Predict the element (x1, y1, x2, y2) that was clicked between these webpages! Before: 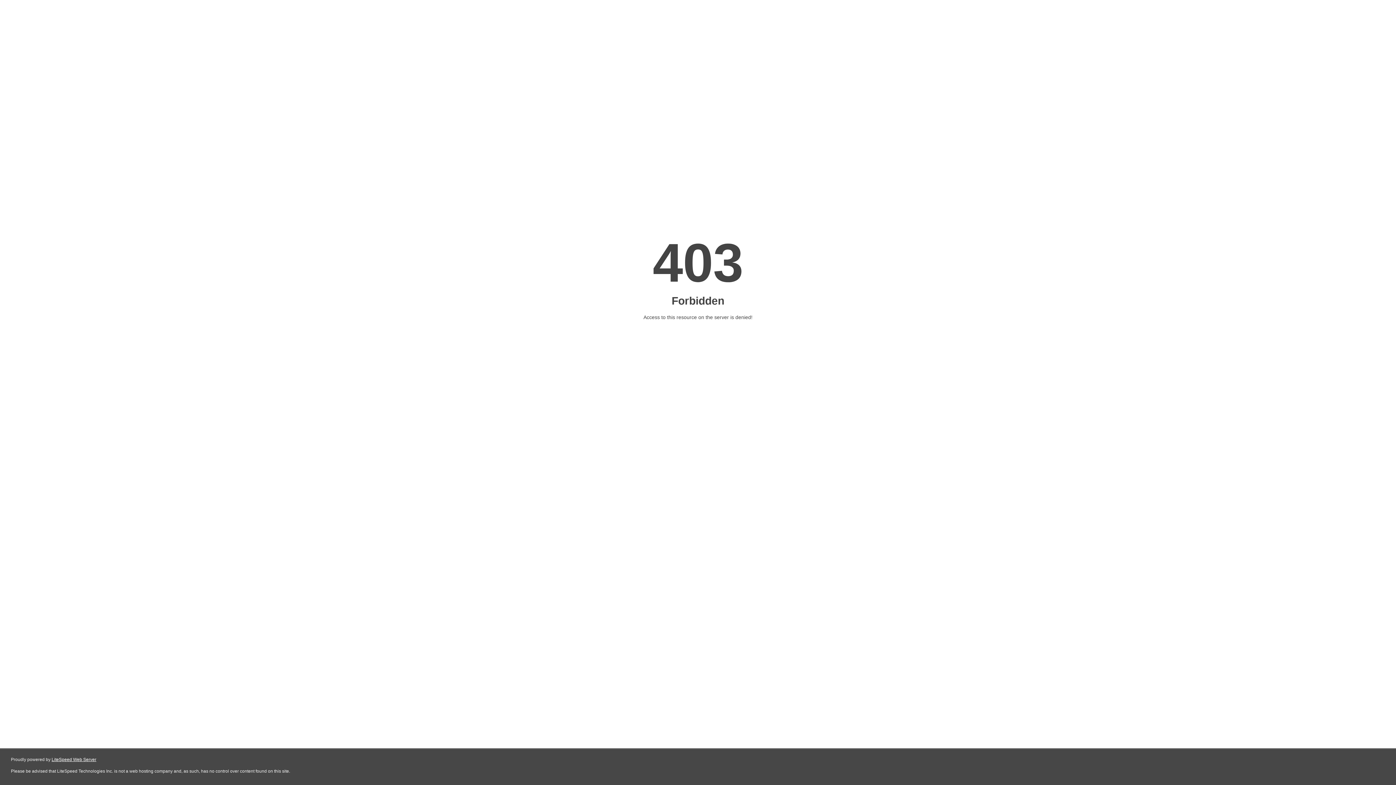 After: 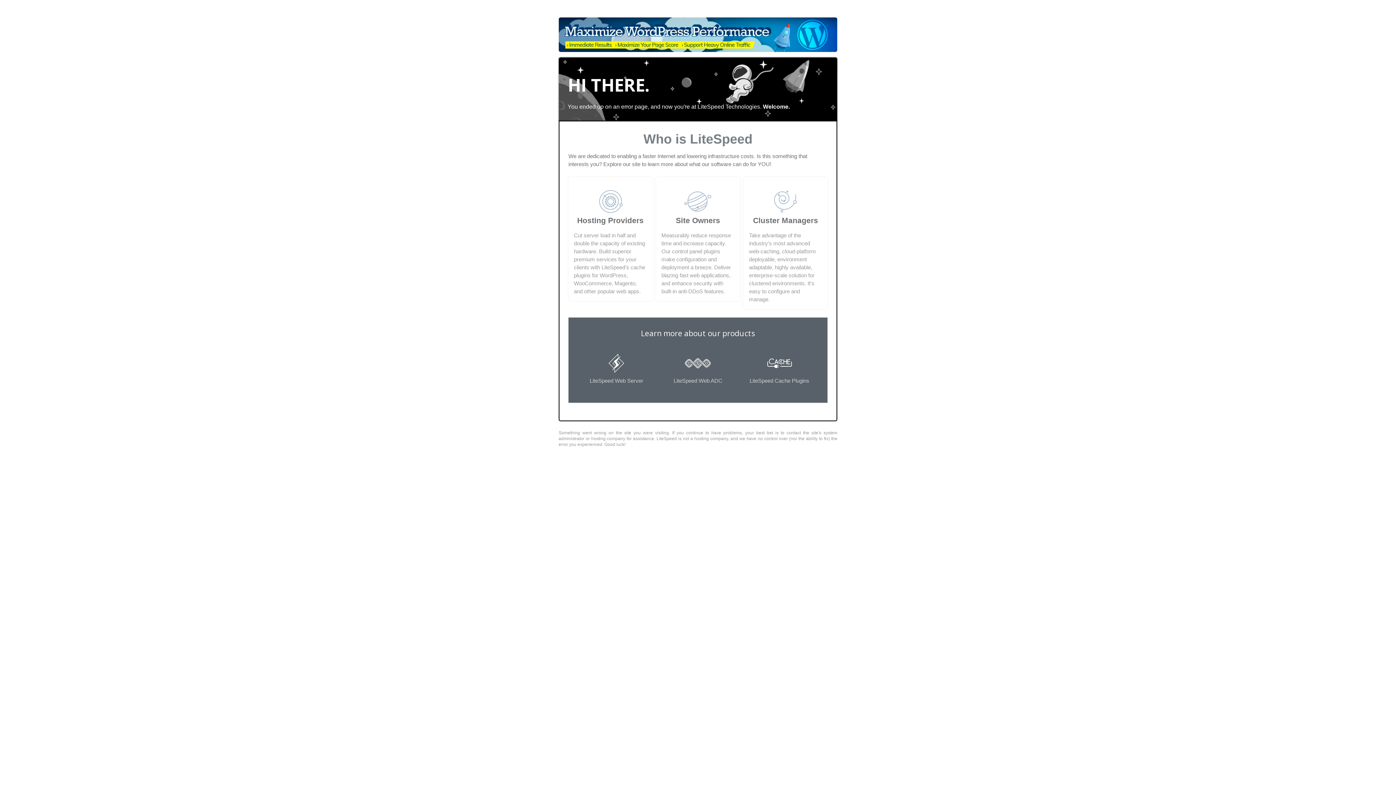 Action: label: LiteSpeed Web Server bbox: (51, 757, 96, 762)